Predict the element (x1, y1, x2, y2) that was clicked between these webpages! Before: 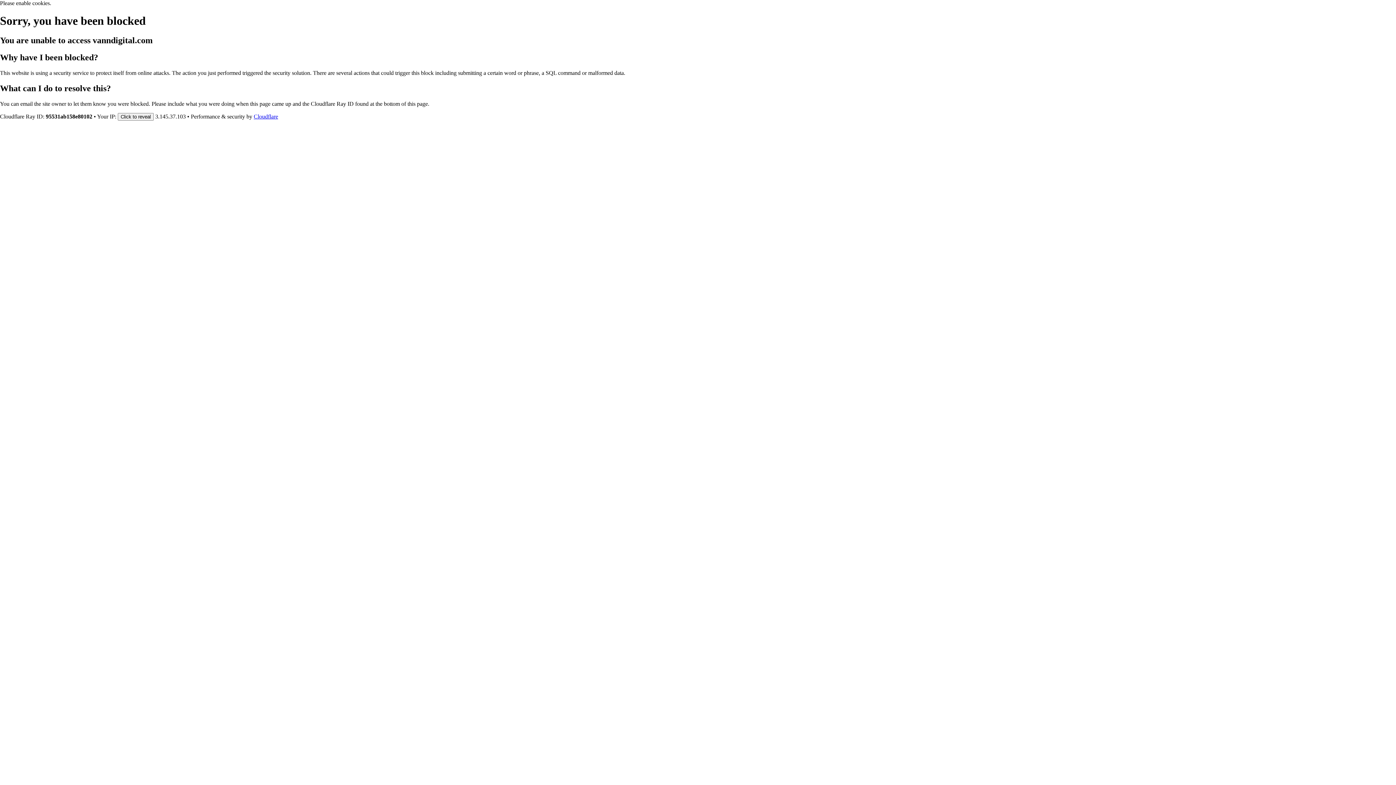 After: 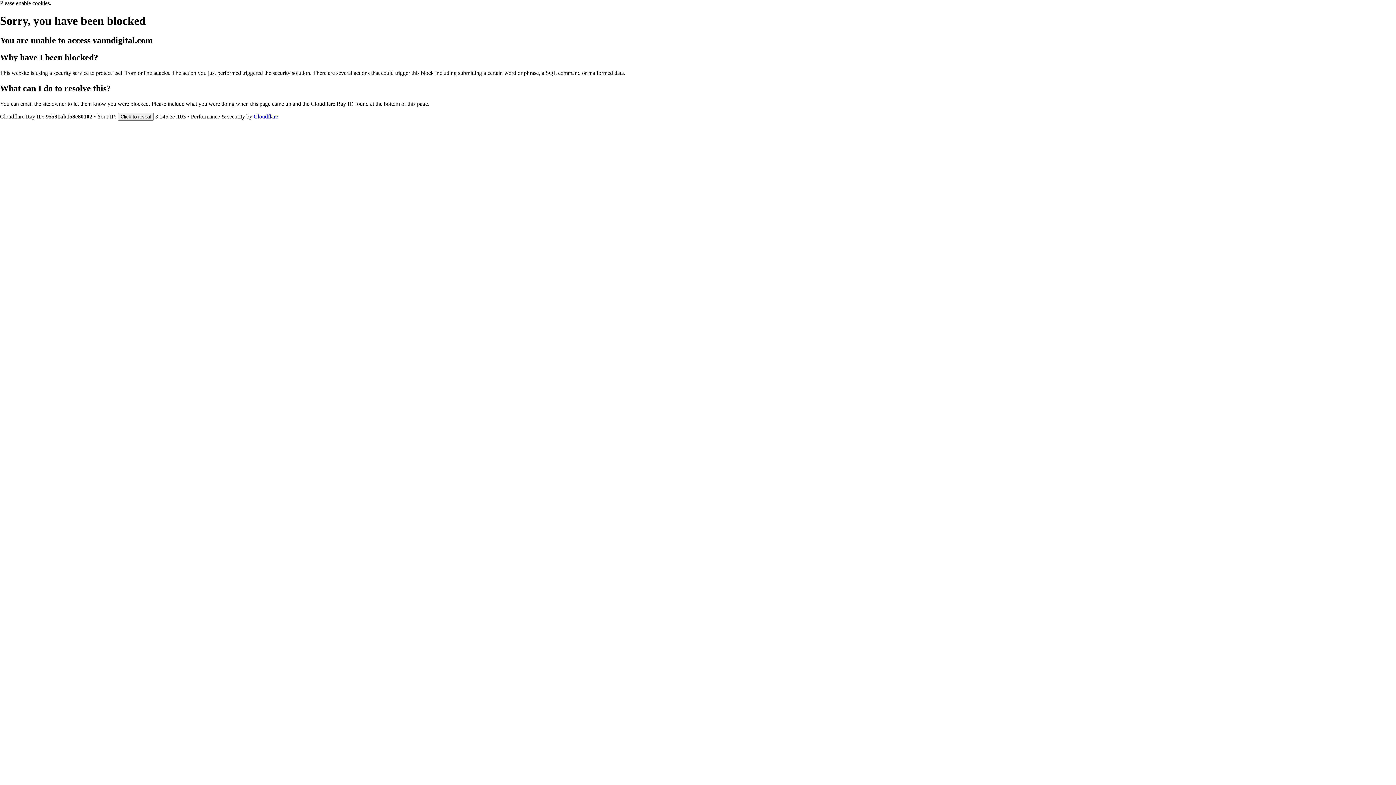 Action: label: Cloudflare bbox: (253, 113, 278, 119)